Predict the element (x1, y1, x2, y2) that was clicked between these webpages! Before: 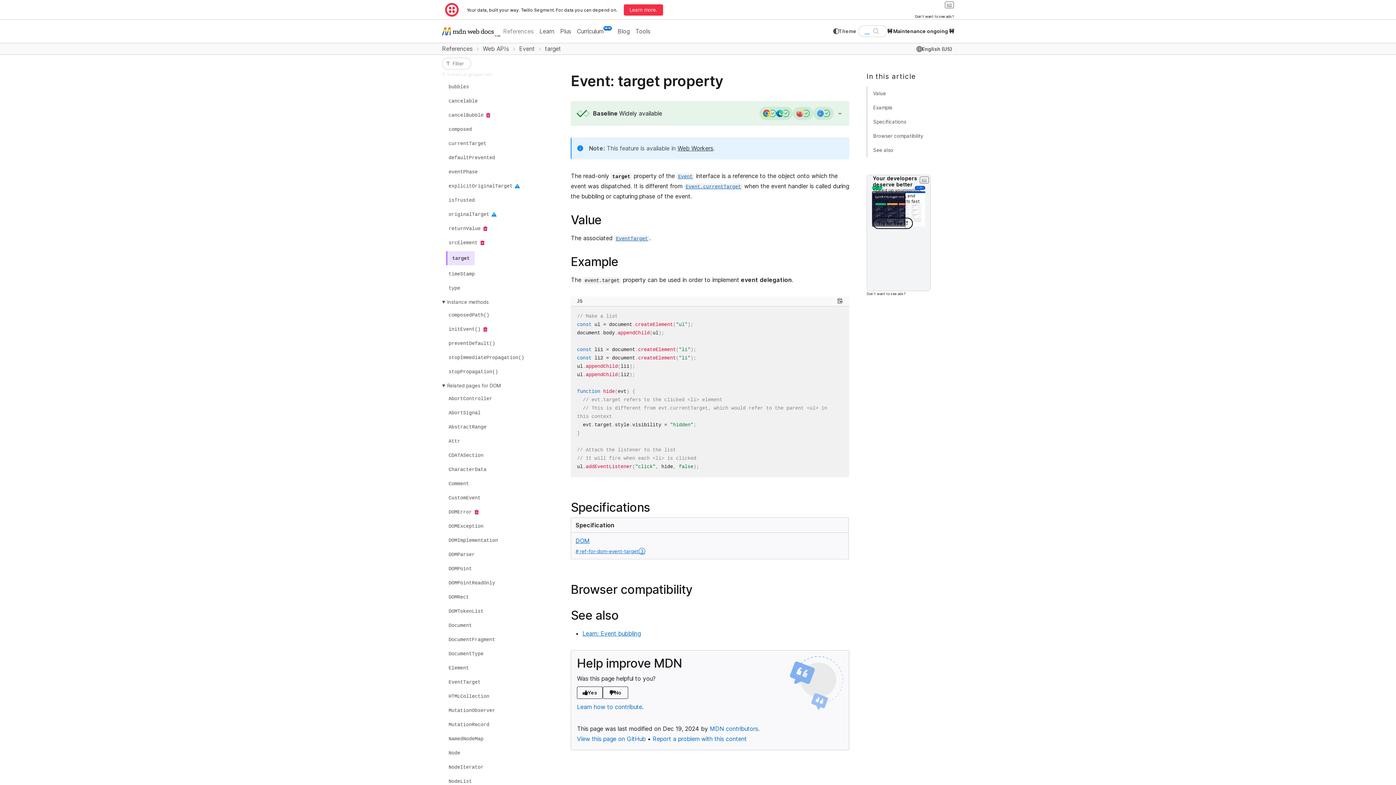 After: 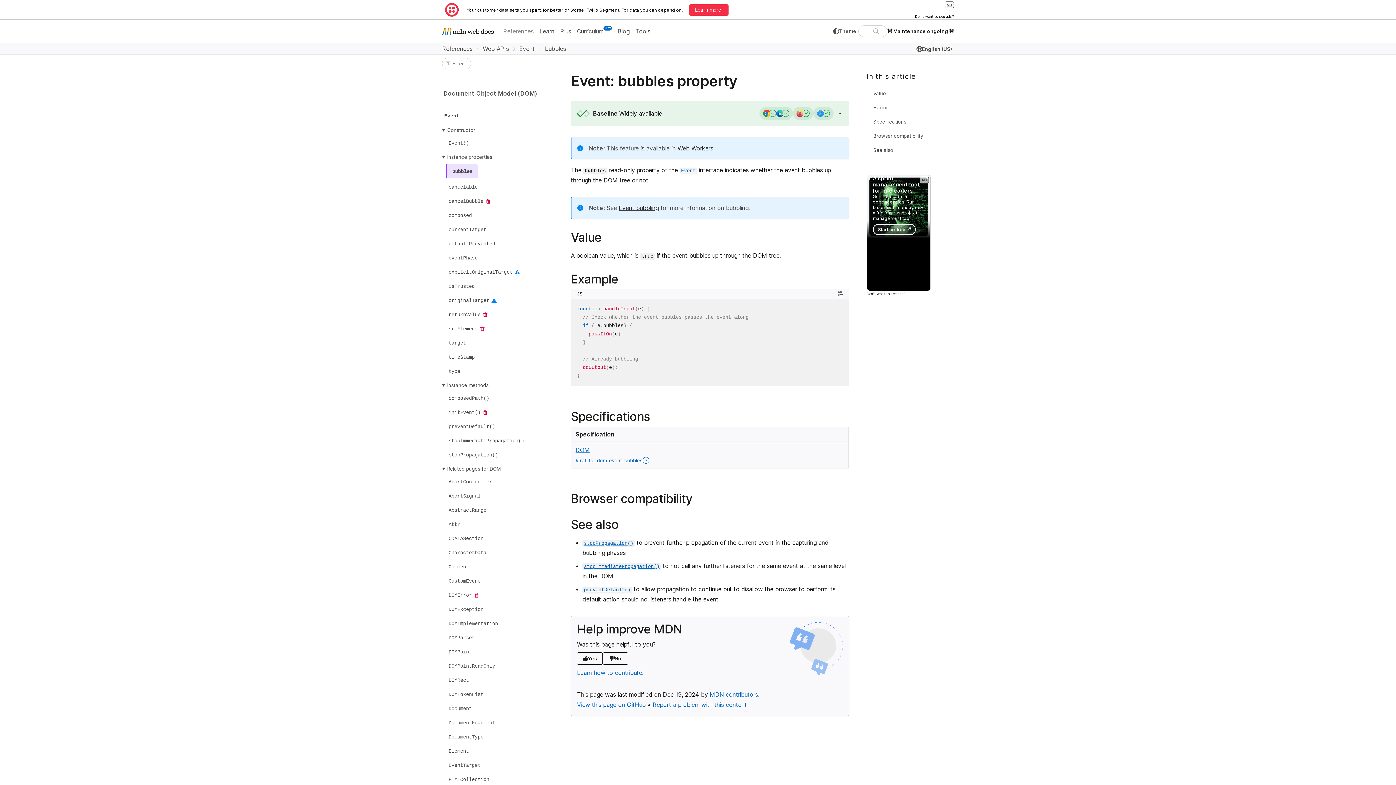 Action: label: bubbles bbox: (446, 81, 471, 92)